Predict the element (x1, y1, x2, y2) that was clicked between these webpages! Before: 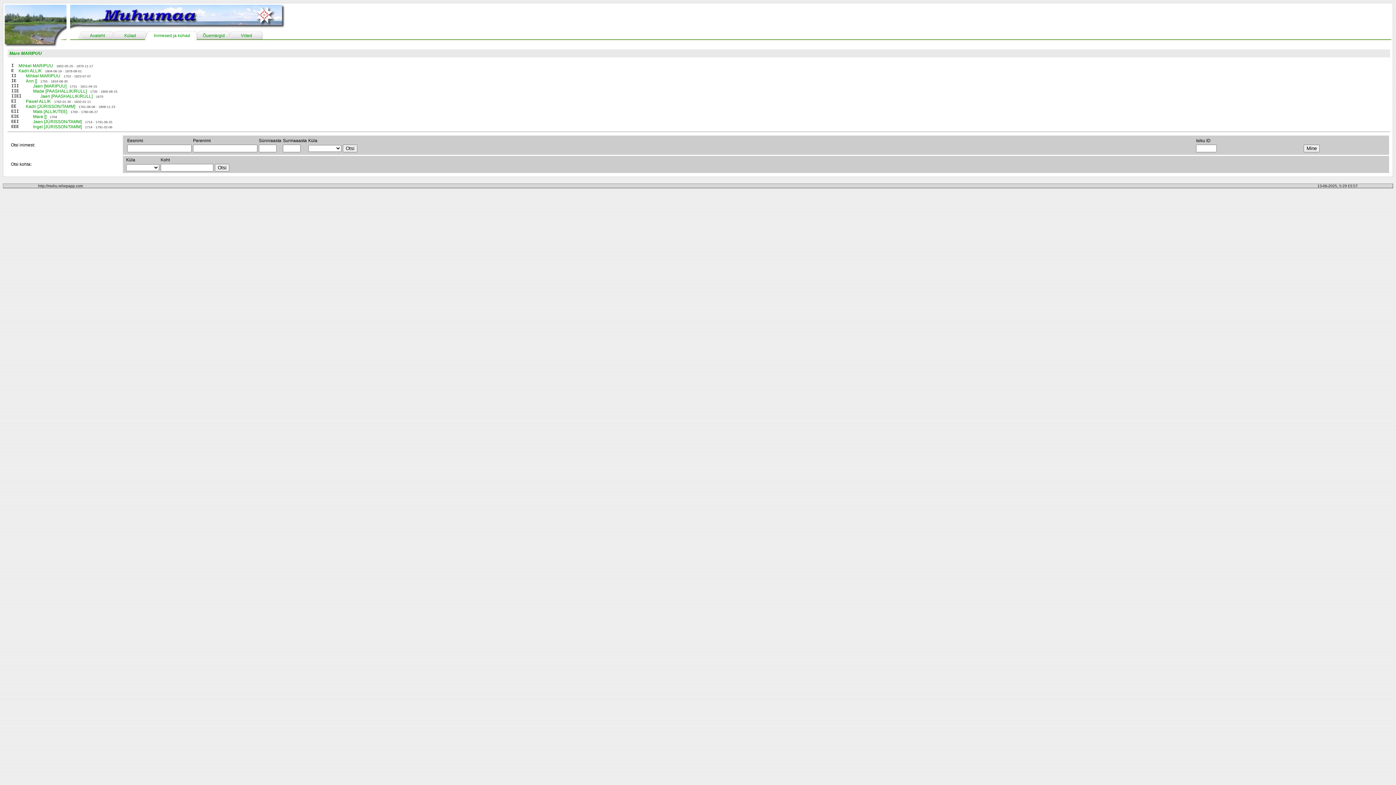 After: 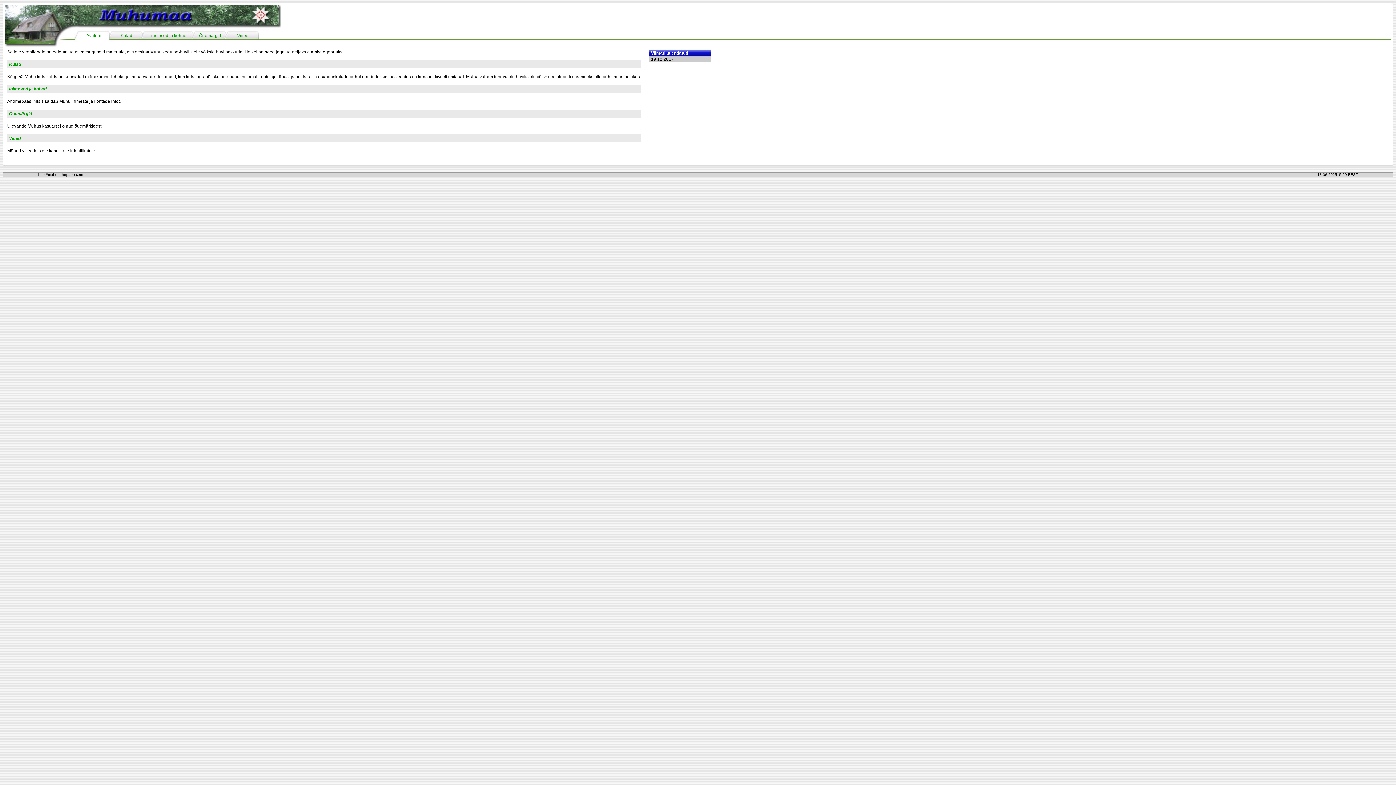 Action: bbox: (70, 26, 284, 31)